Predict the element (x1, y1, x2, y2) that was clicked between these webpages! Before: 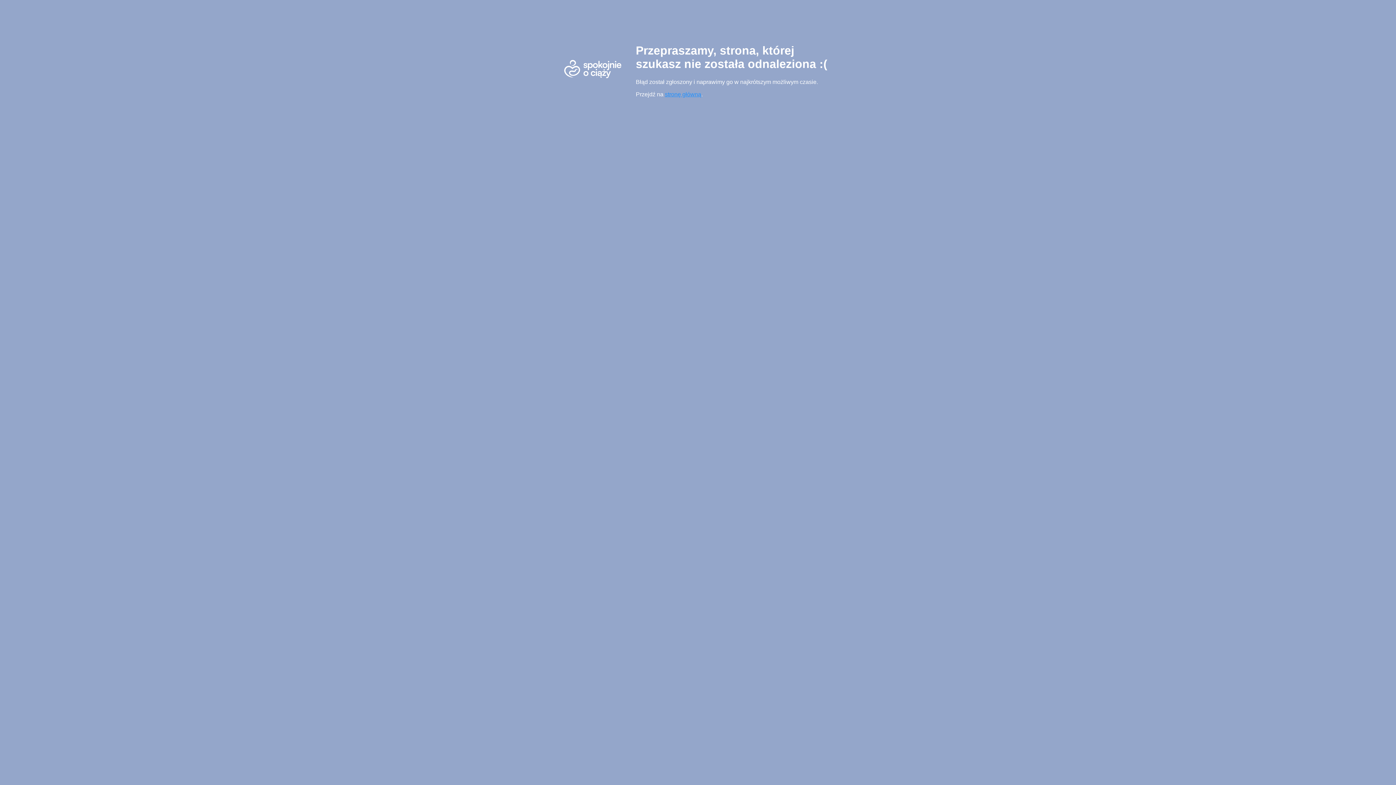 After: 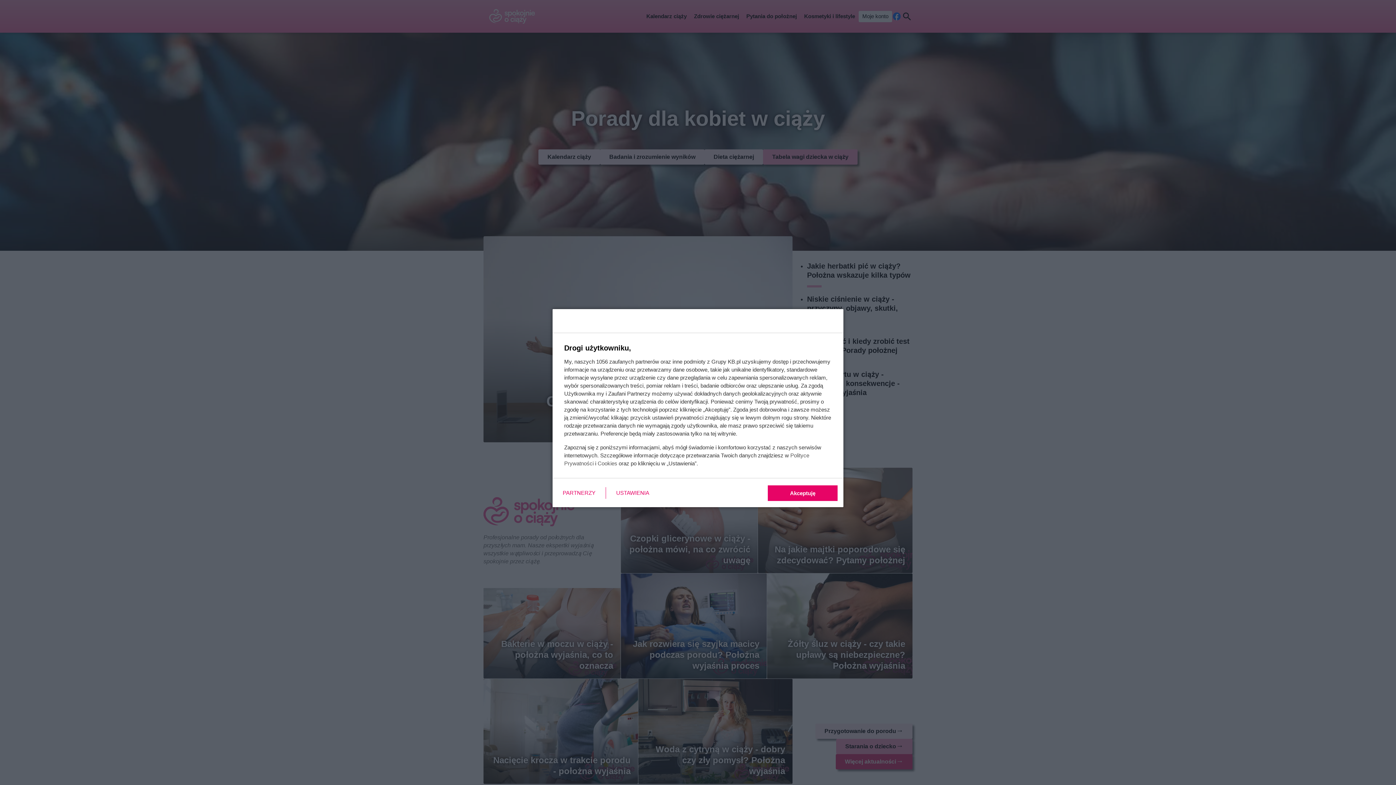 Action: bbox: (665, 91, 701, 97) label: stronę główną